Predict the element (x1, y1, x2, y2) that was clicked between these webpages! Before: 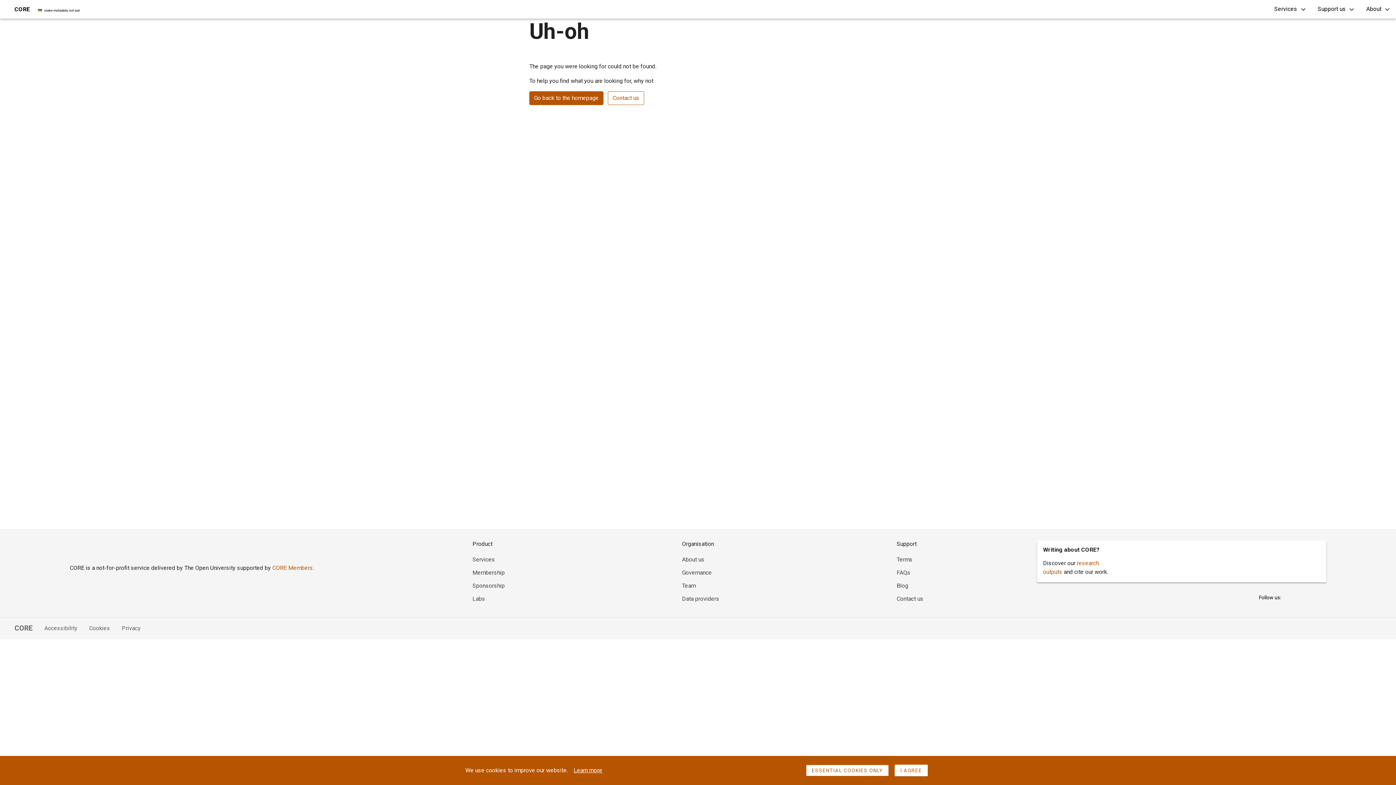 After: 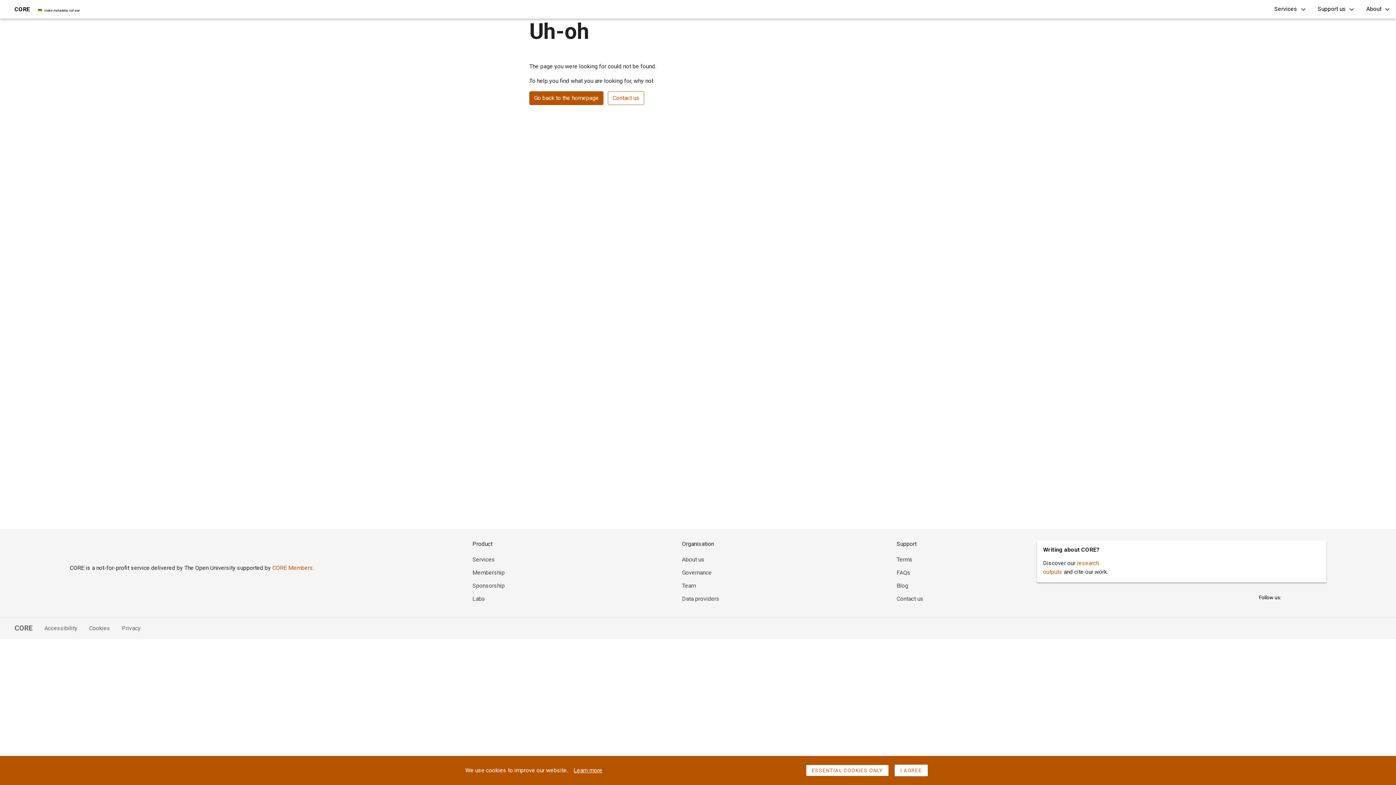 Action: label: CORE bbox: (5, 623, 32, 633)